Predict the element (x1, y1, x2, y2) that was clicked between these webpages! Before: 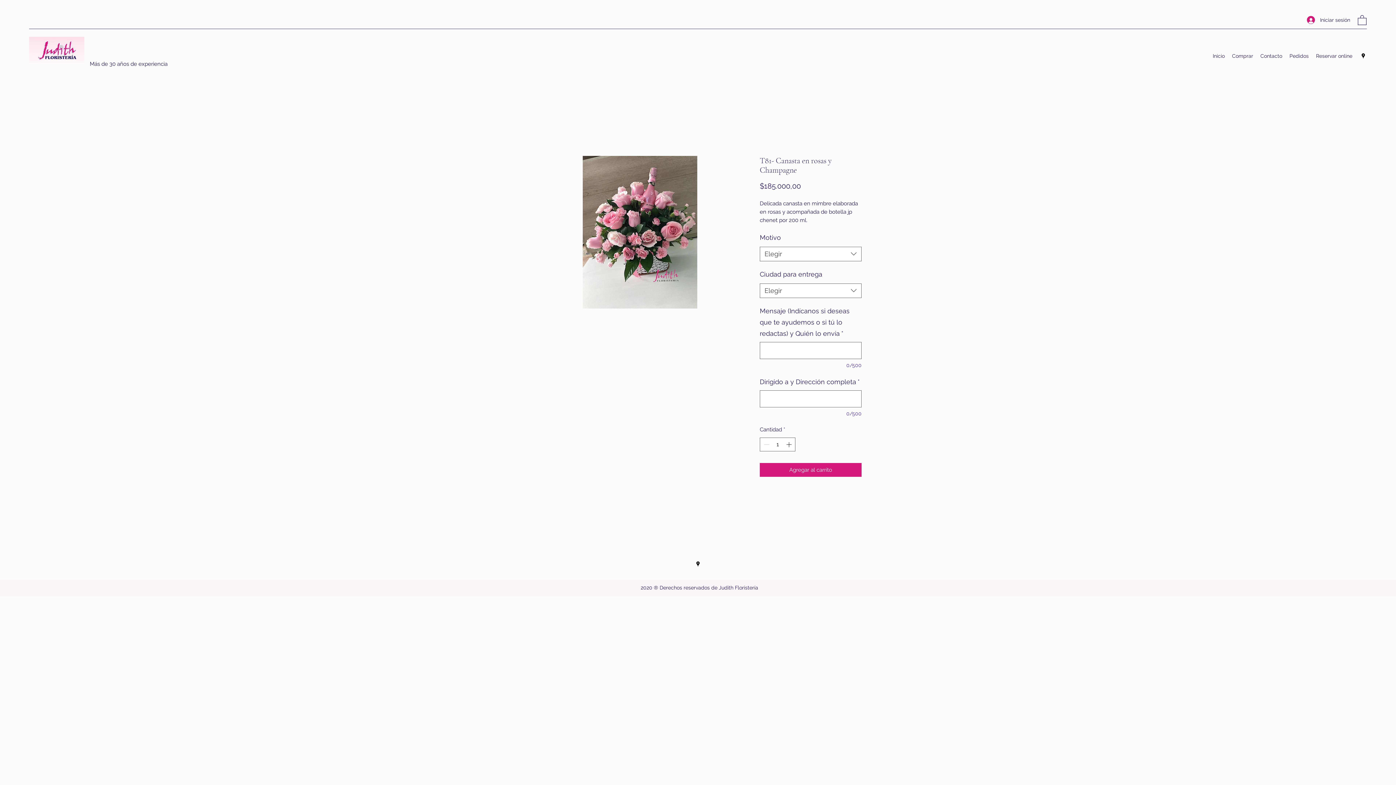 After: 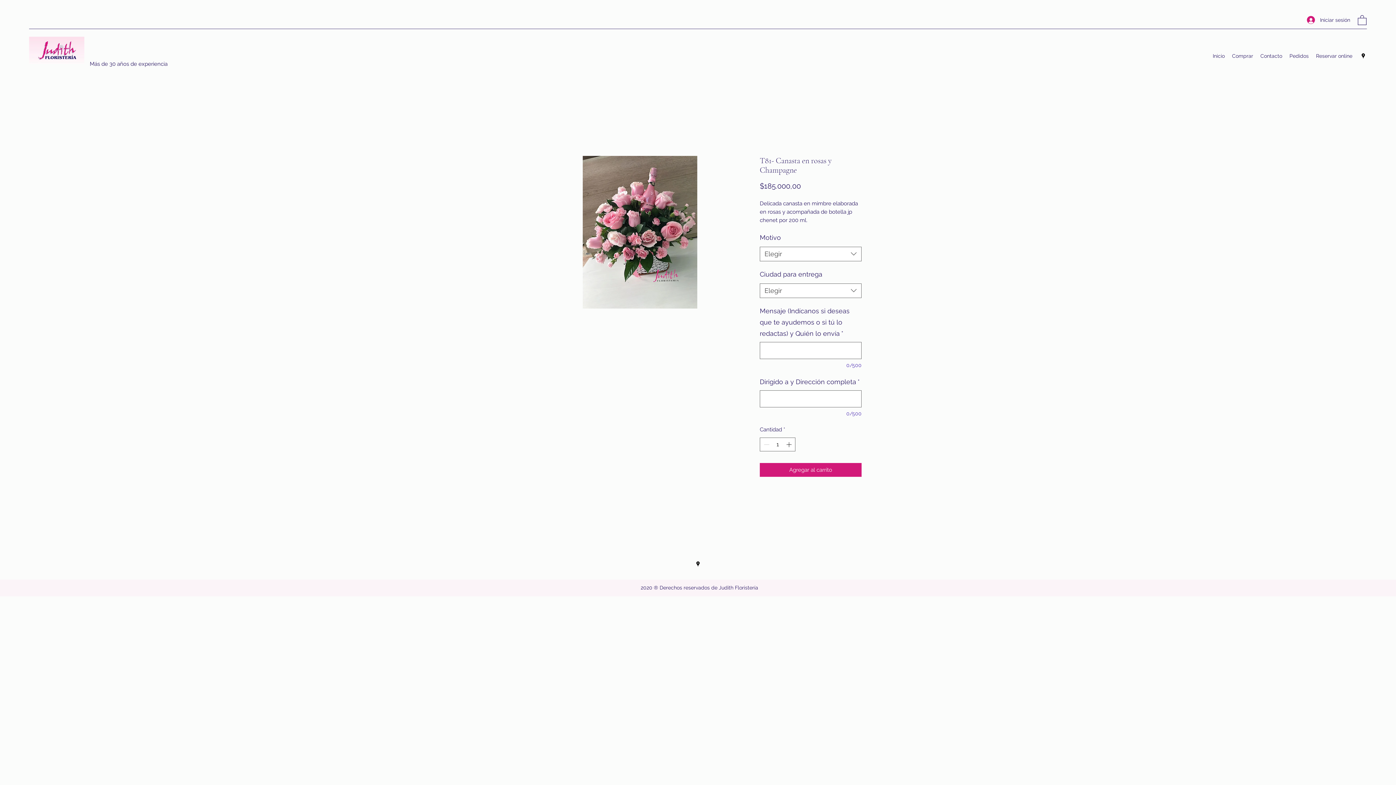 Action: bbox: (1358, 14, 1366, 24)